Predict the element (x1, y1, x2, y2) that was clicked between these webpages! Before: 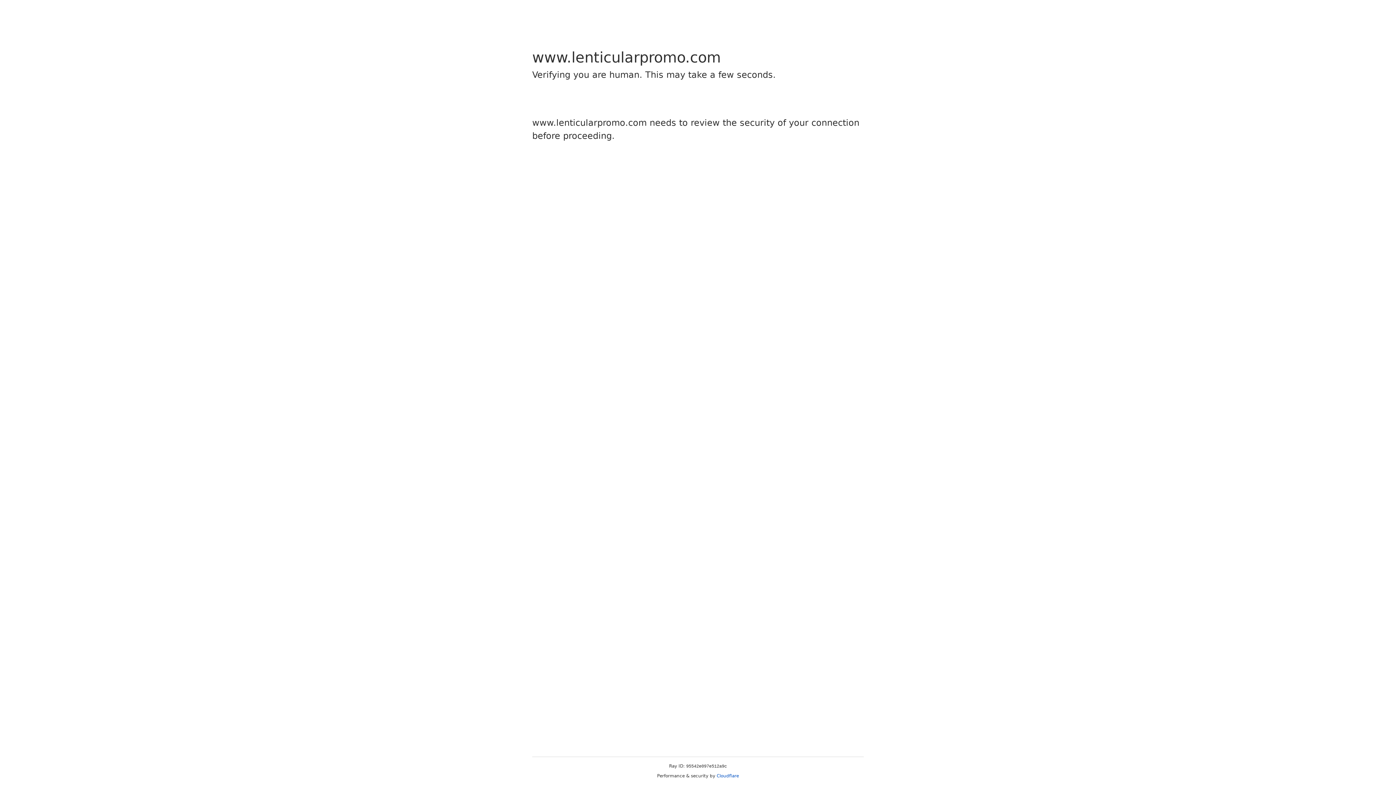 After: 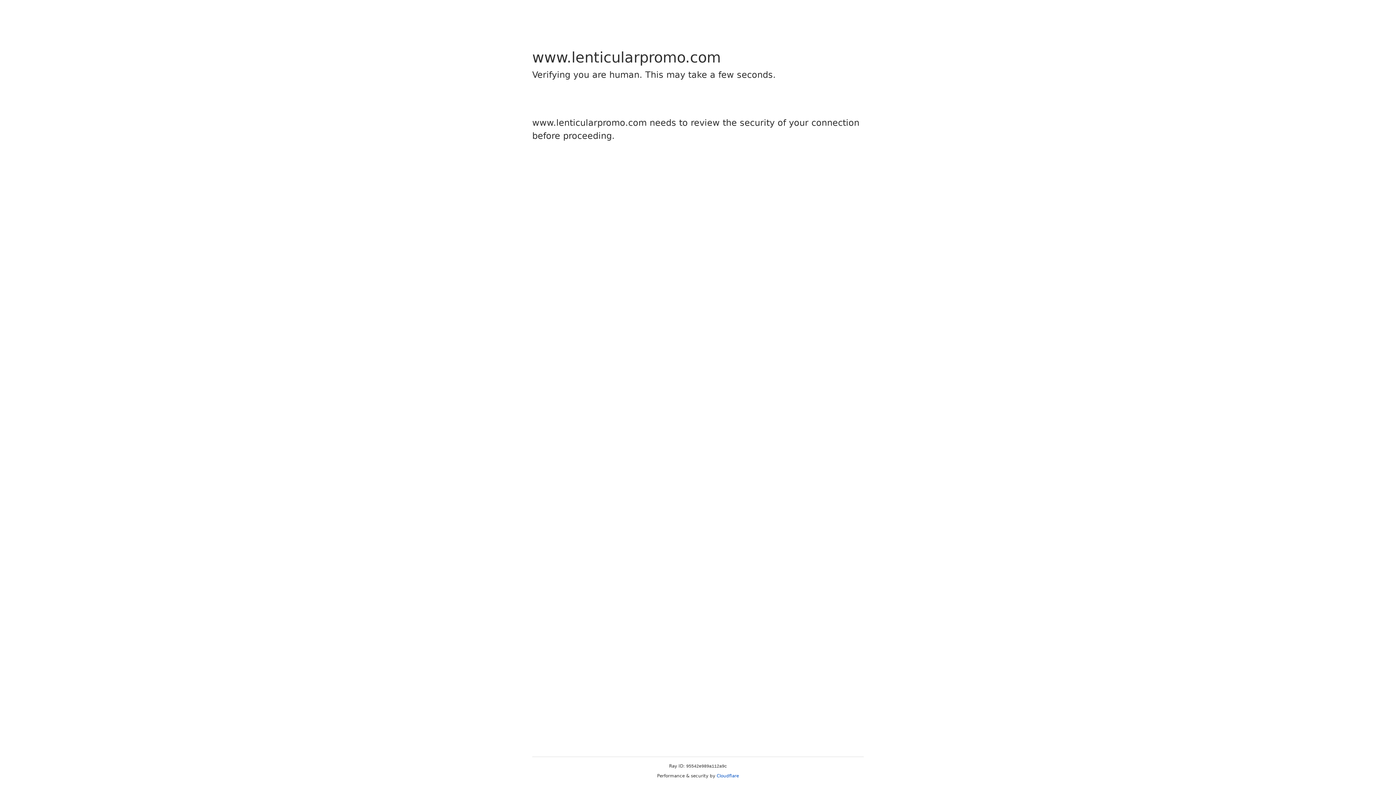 Action: label: Cloudflare bbox: (716, 773, 739, 778)